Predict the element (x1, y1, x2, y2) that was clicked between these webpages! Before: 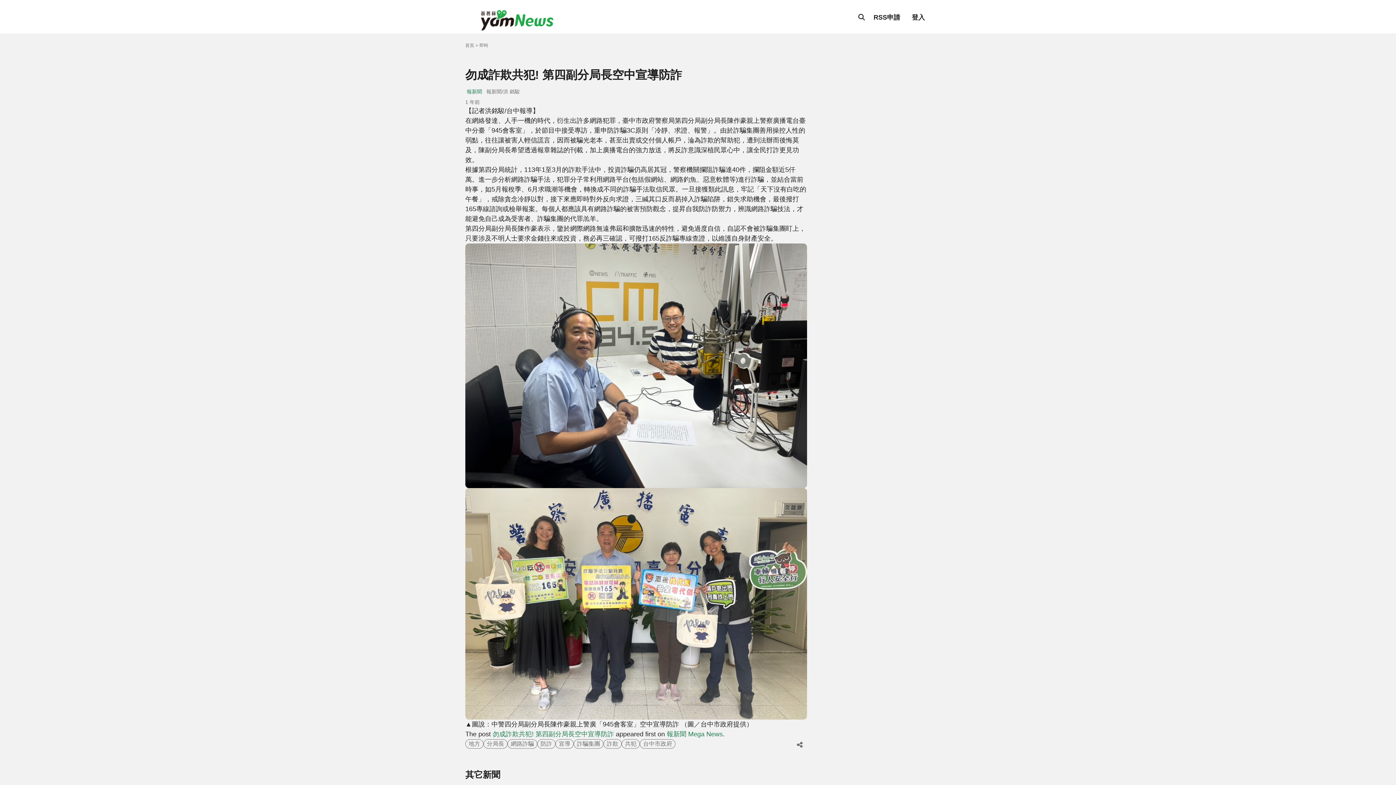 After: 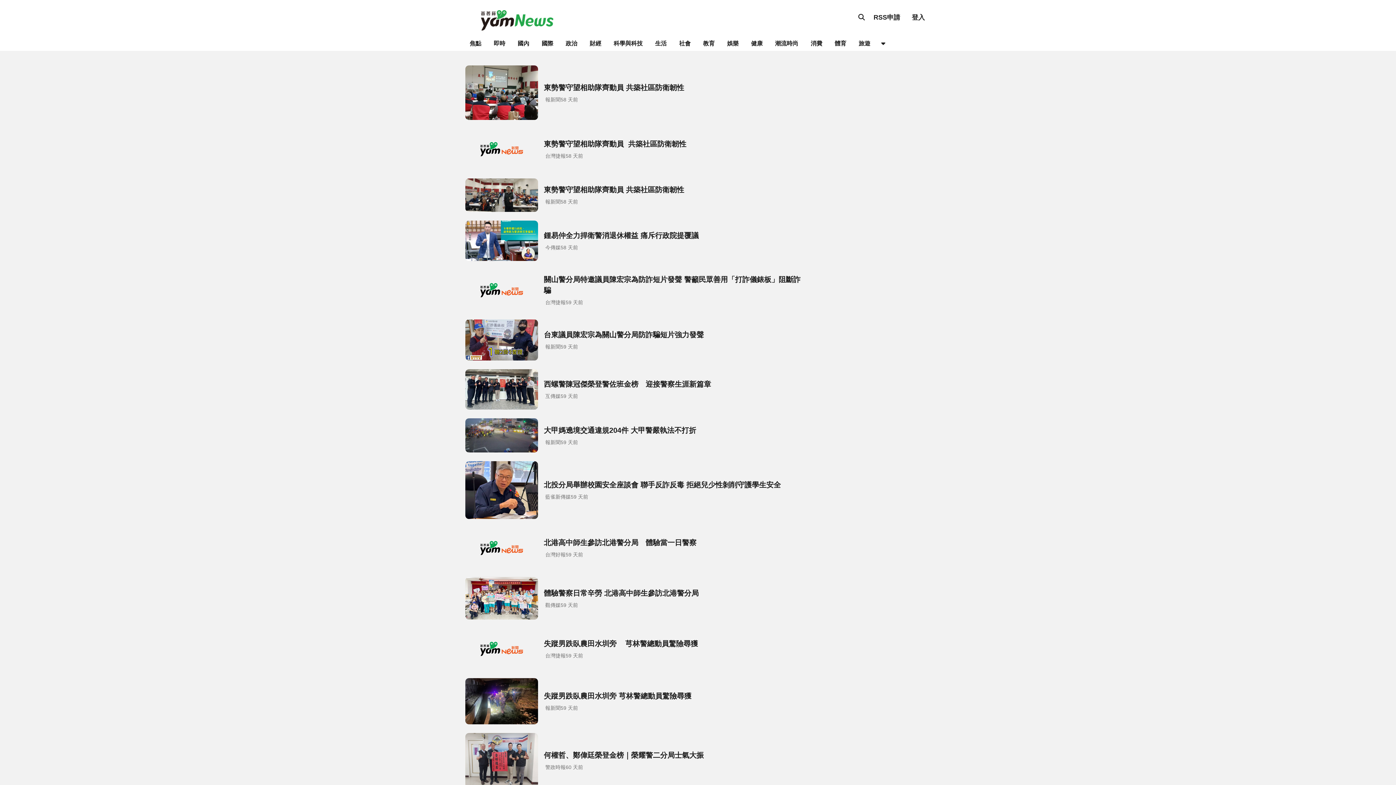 Action: label: 分局長 bbox: (483, 739, 507, 749)